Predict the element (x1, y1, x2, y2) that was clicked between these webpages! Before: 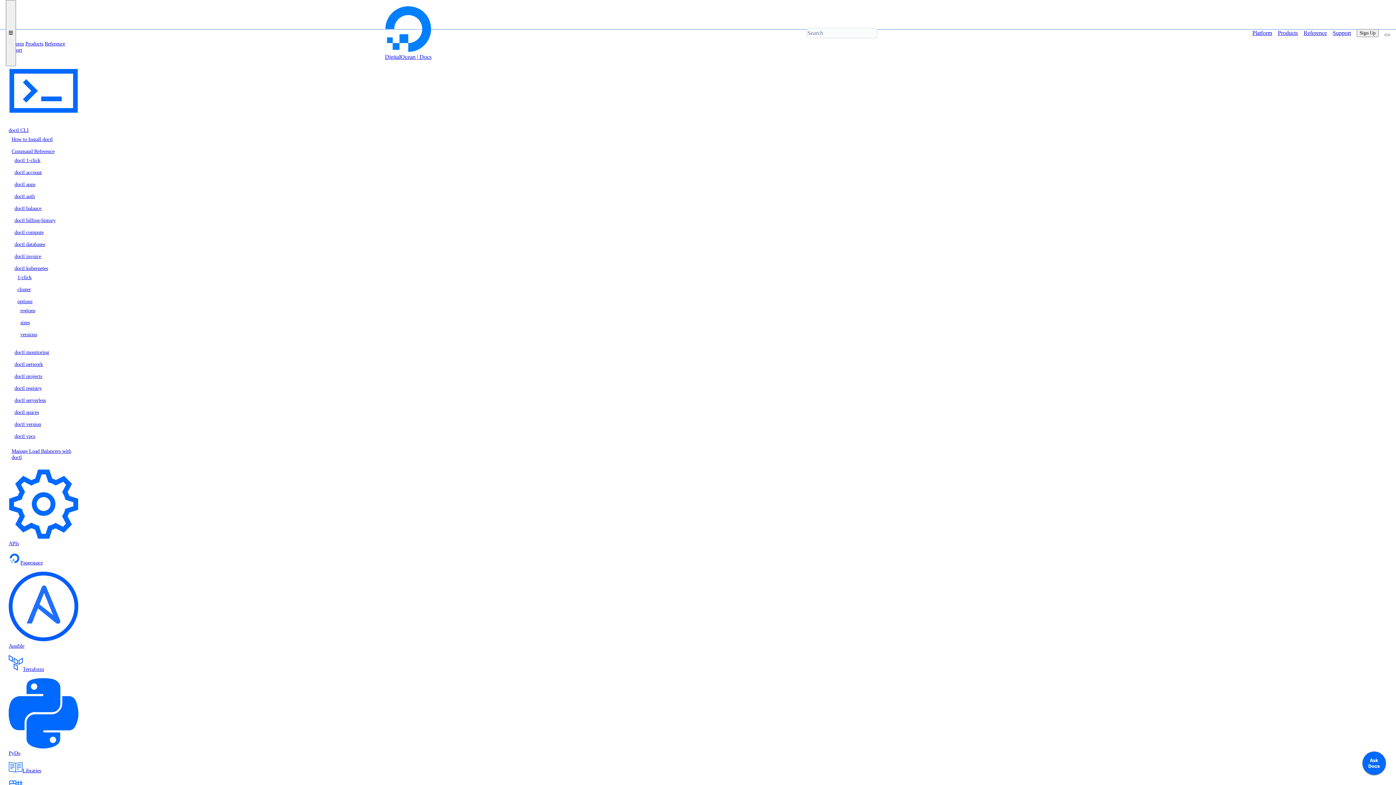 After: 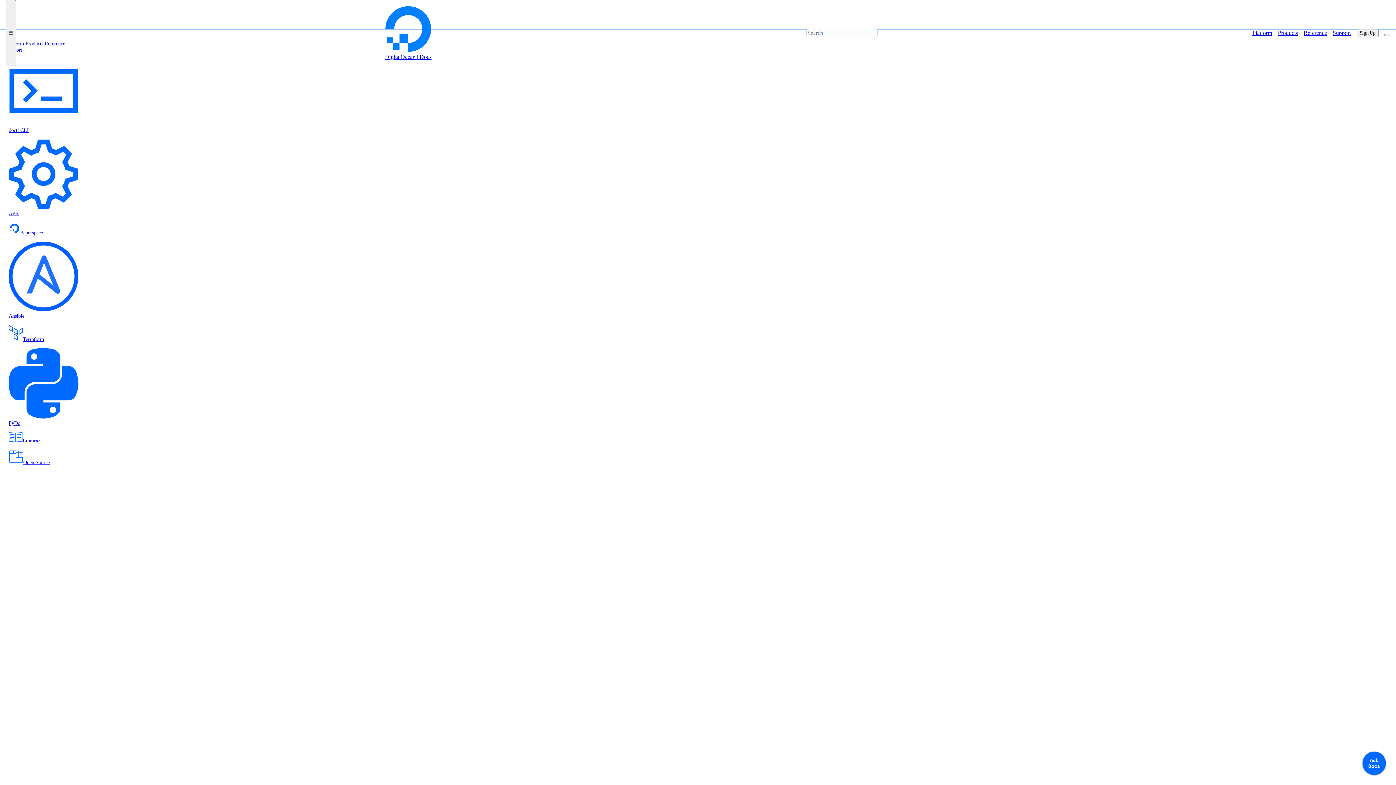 Action: label: Libraries bbox: (8, 762, 78, 774)